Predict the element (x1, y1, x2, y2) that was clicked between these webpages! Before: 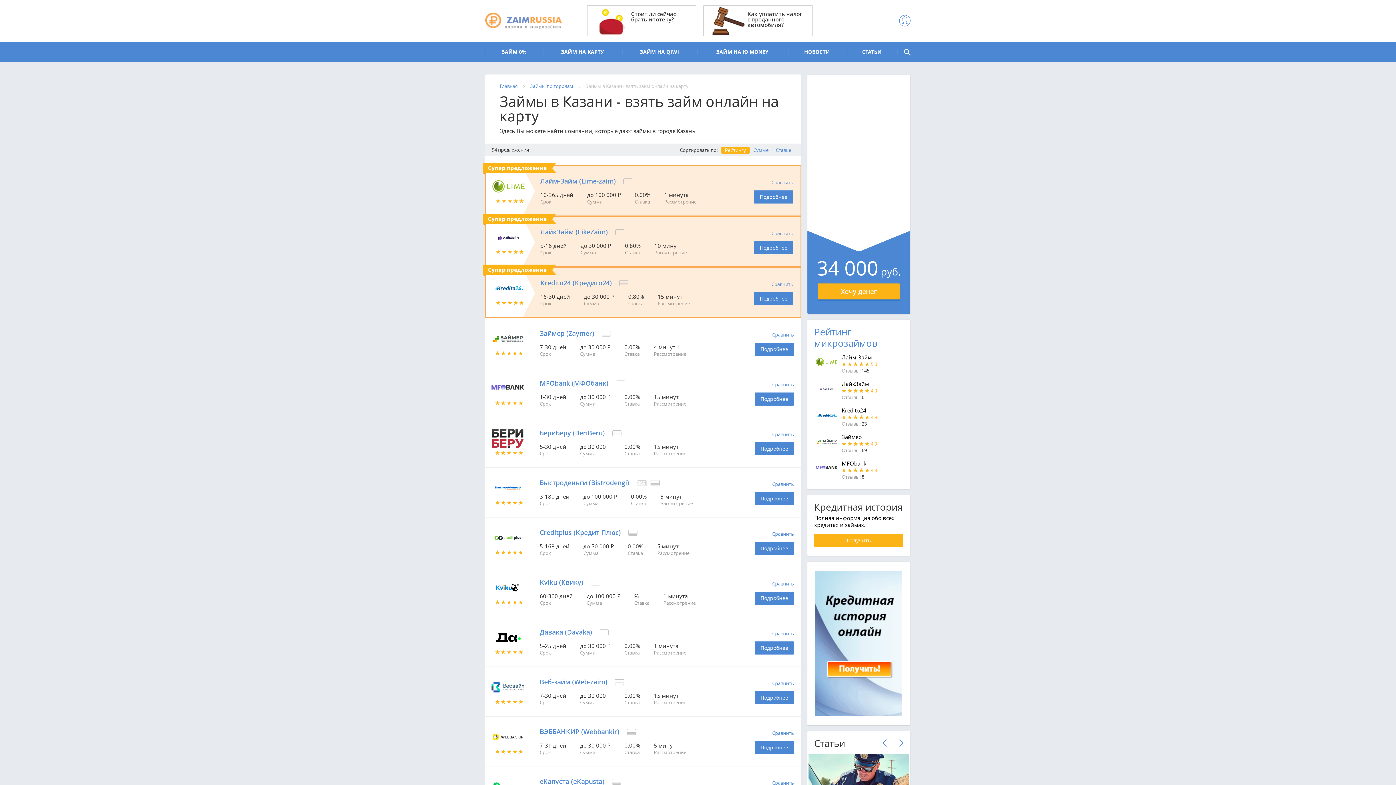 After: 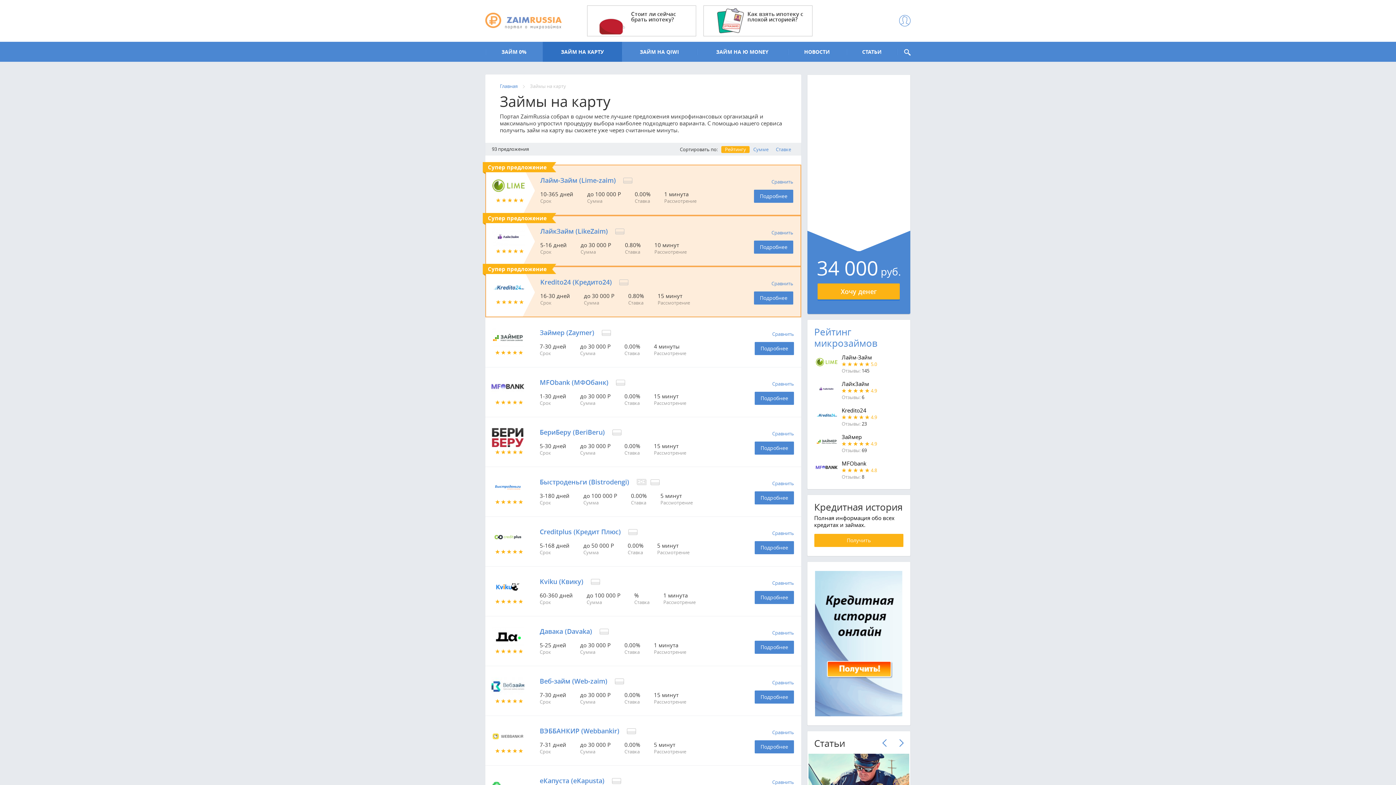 Action: label: ЗАЙМ НА КАРТУ bbox: (542, 41, 622, 61)